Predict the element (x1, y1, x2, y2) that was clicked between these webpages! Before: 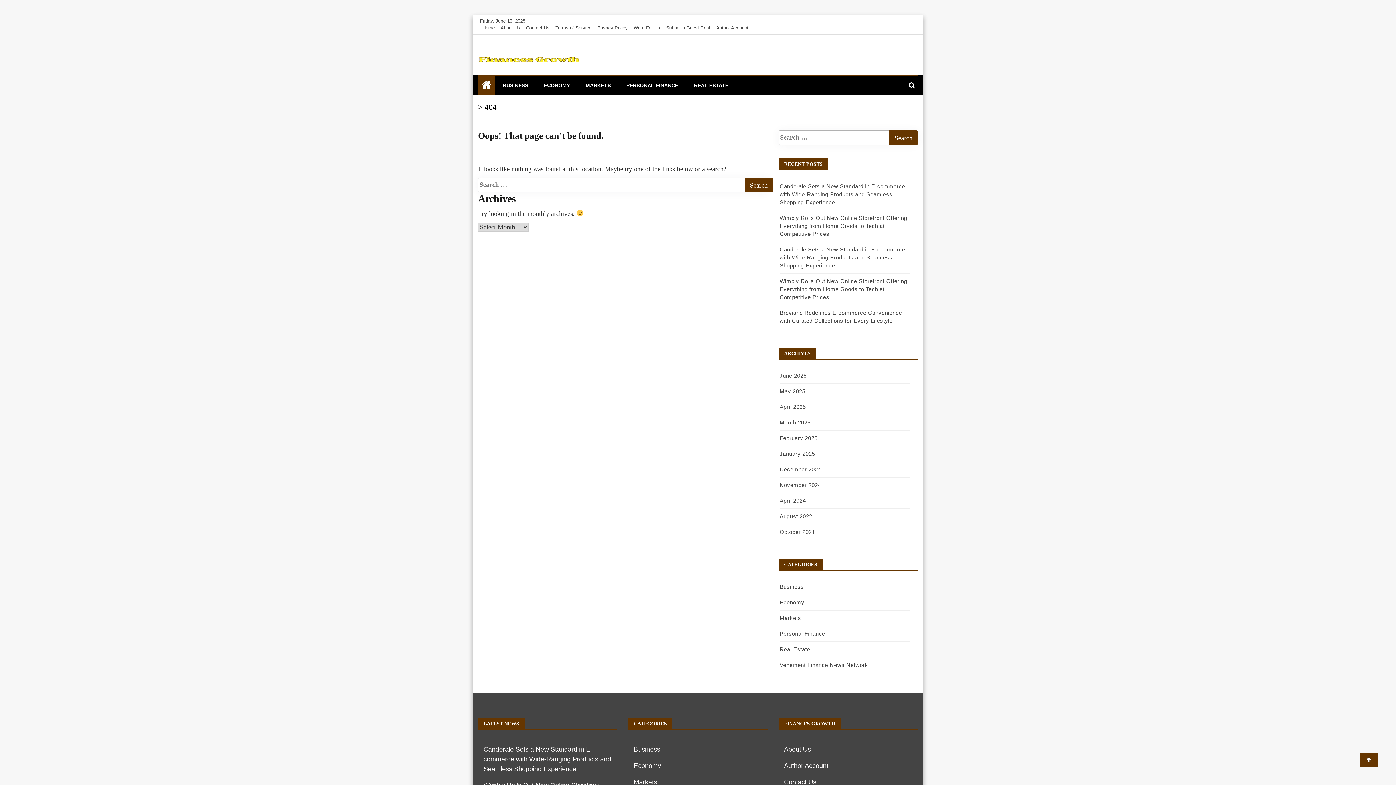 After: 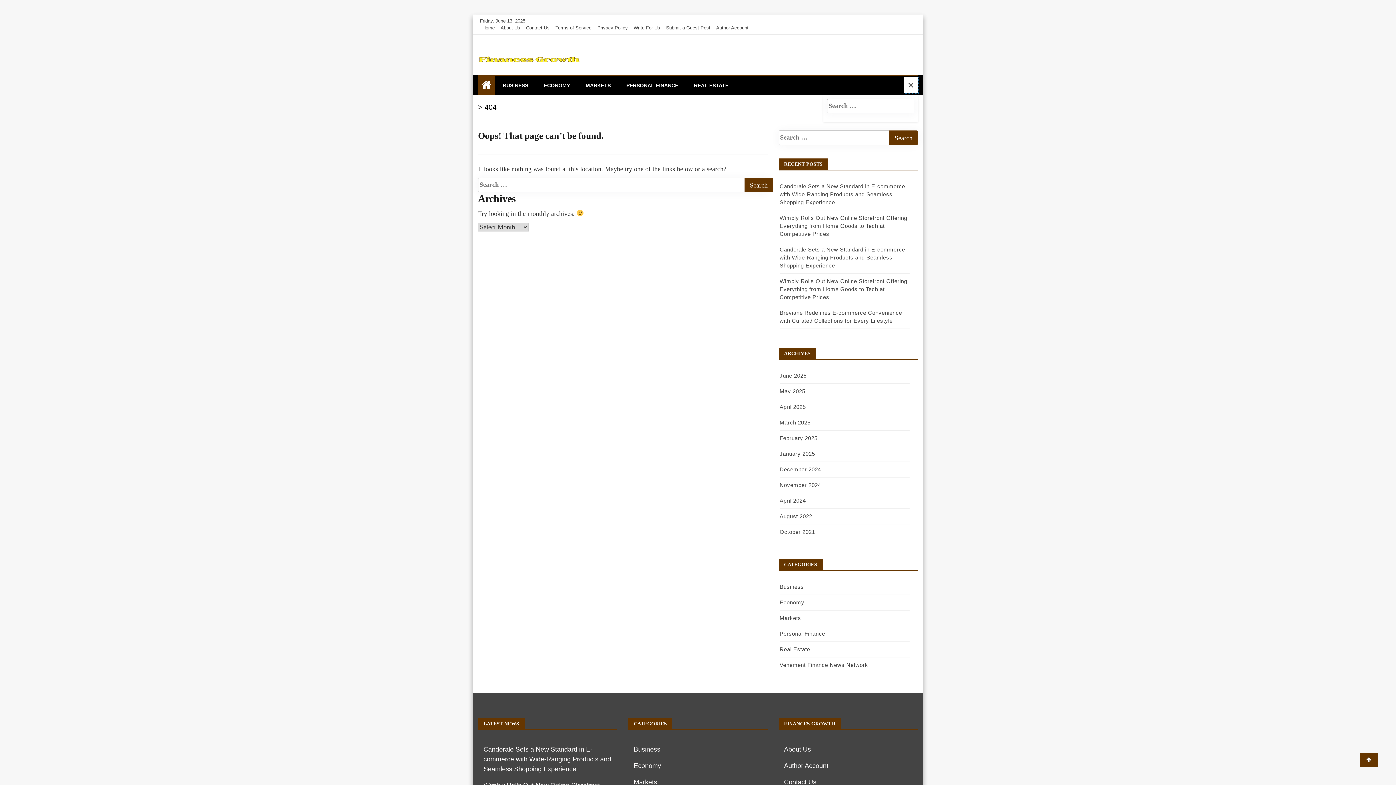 Action: bbox: (906, 77, 918, 93)